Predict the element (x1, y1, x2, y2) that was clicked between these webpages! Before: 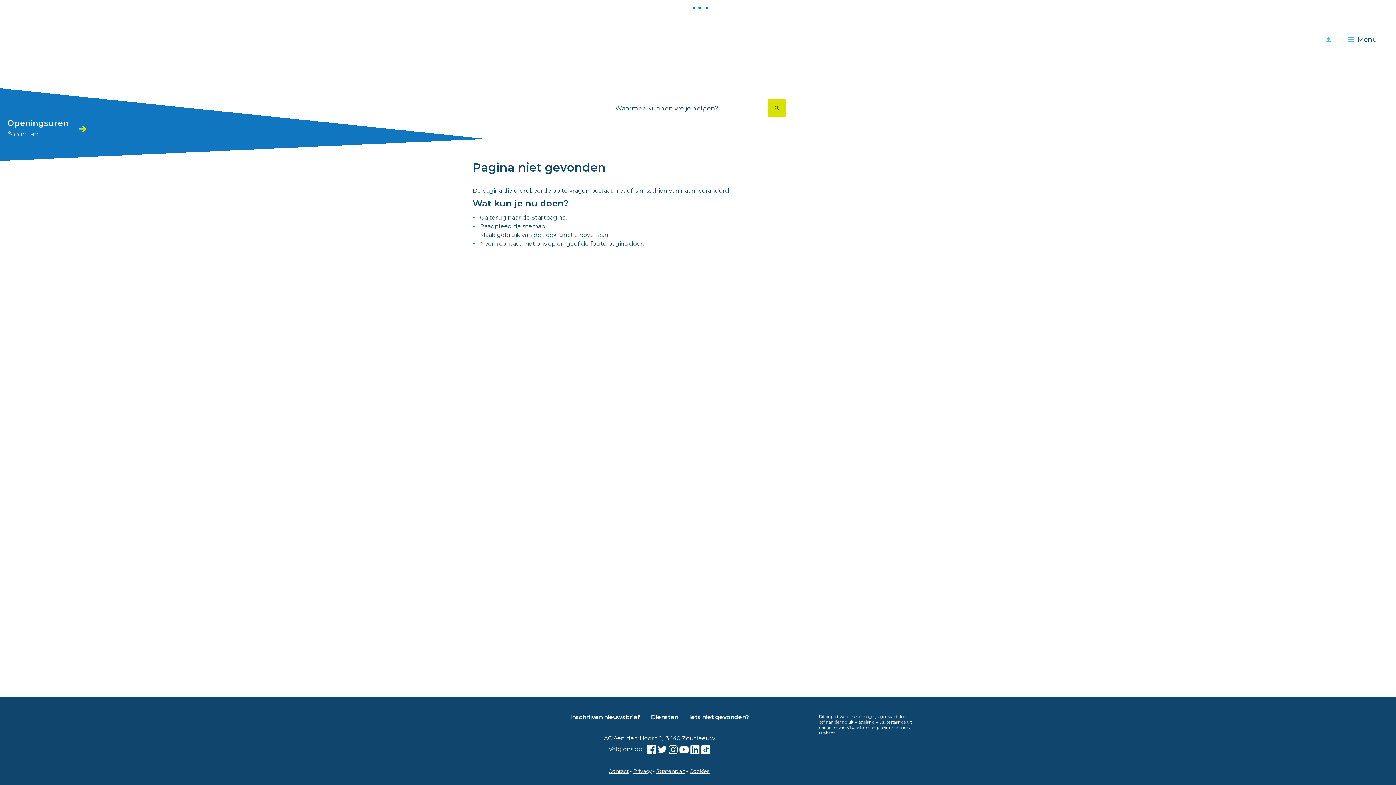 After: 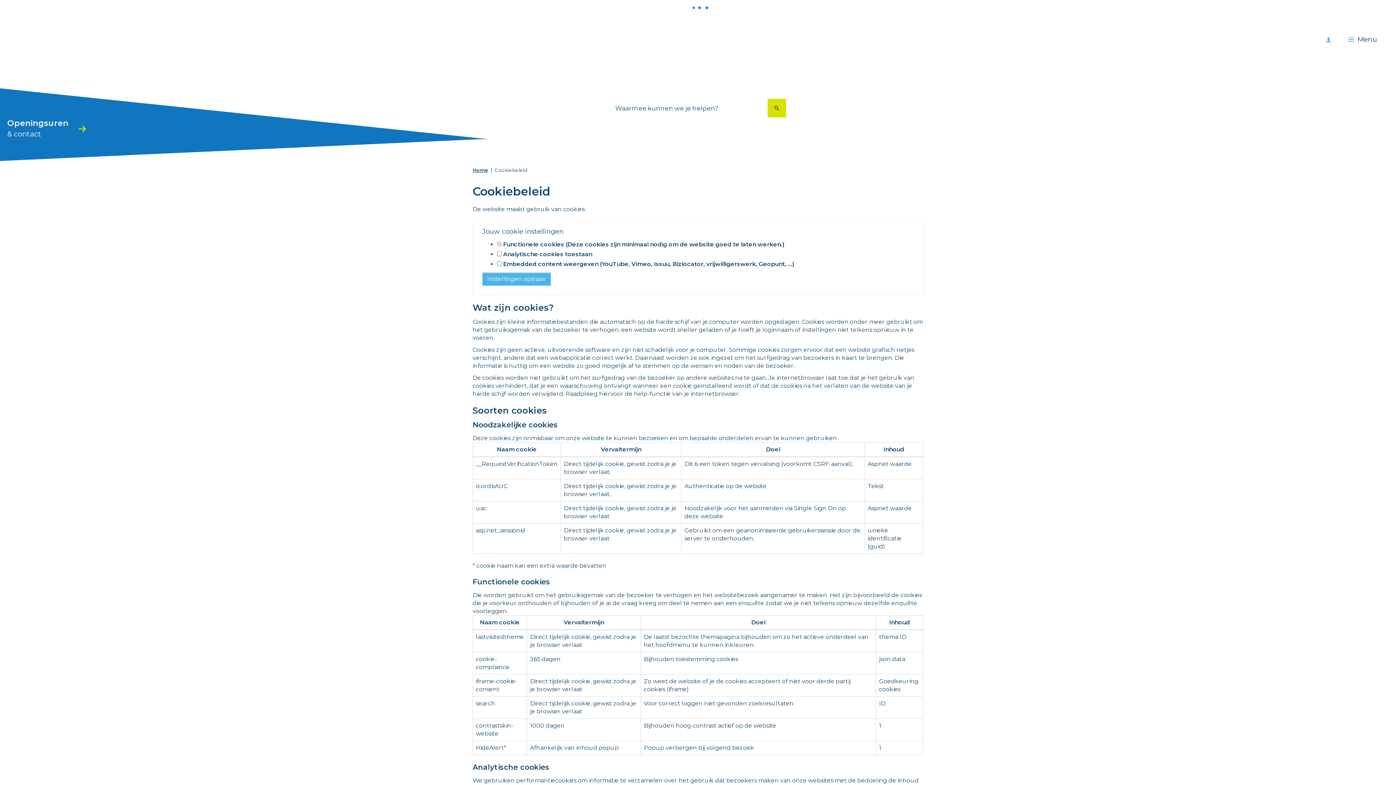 Action: bbox: (689, 768, 709, 774) label: Cookies